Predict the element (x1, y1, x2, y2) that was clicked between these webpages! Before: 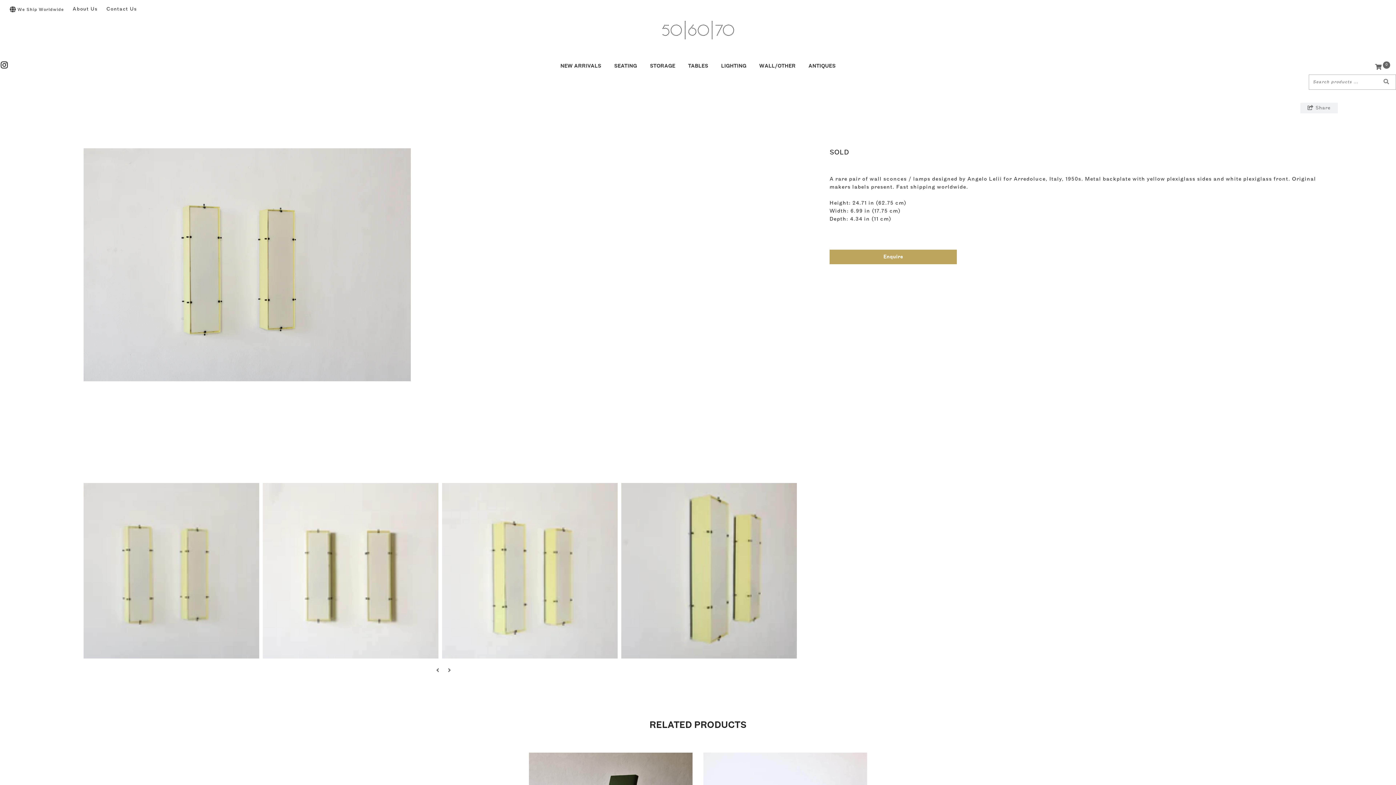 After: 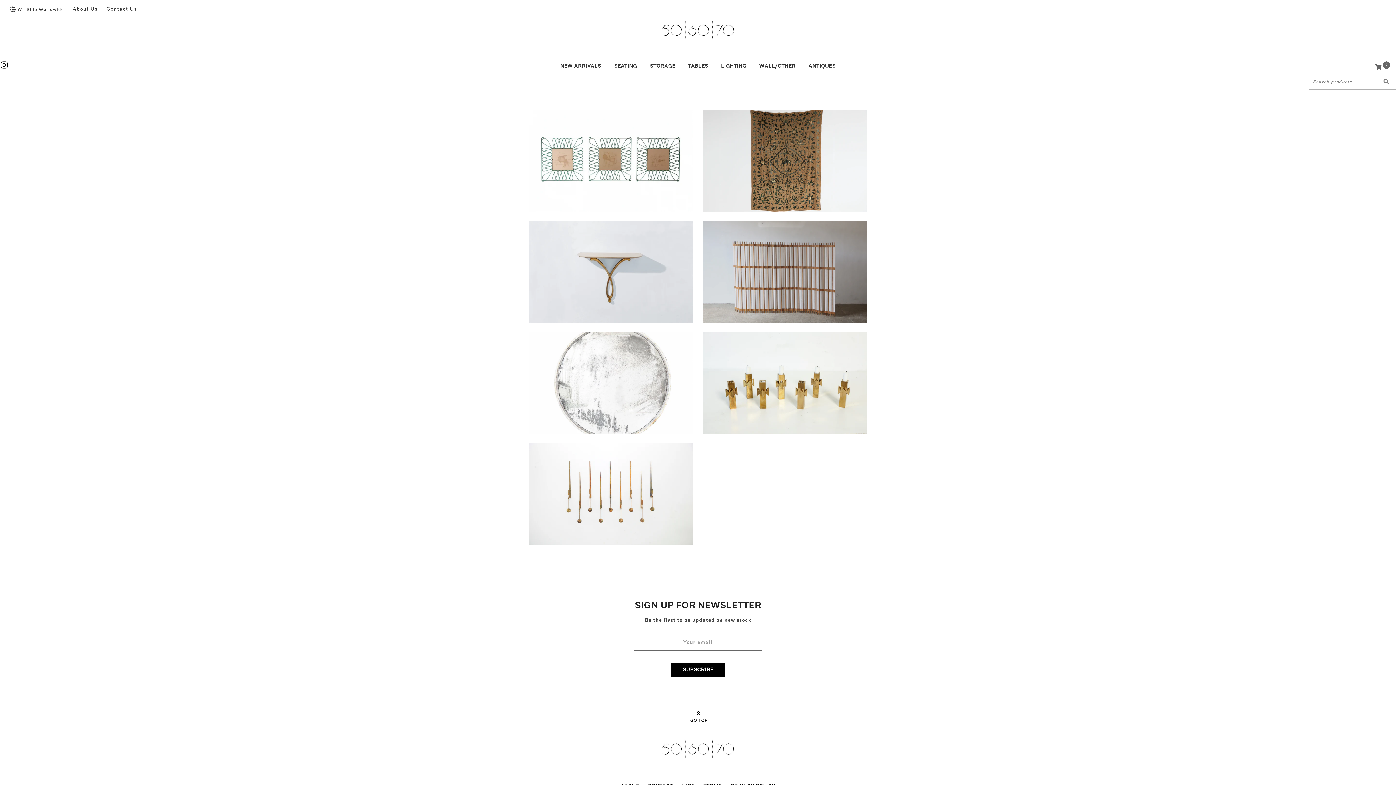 Action: label: WALL/OTHER bbox: (759, 61, 795, 70)